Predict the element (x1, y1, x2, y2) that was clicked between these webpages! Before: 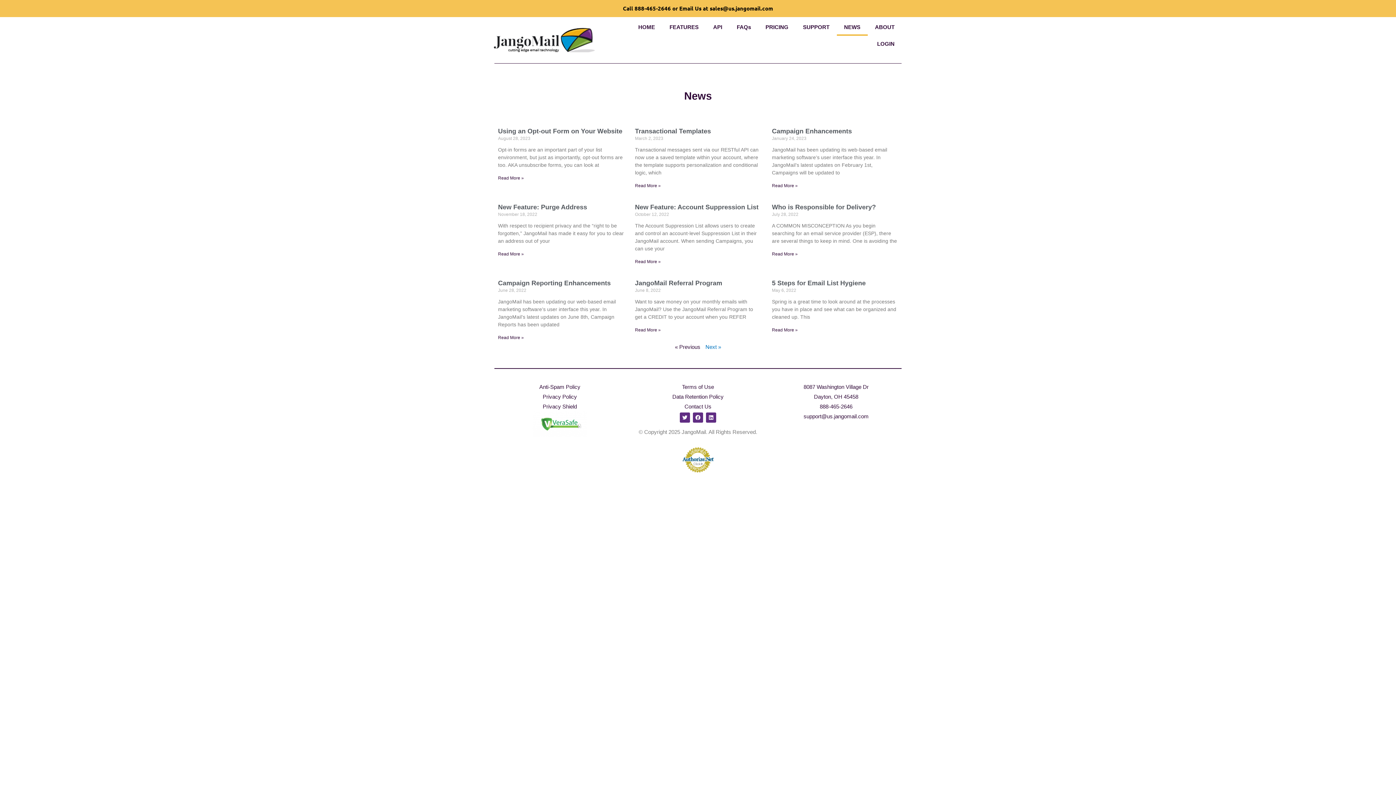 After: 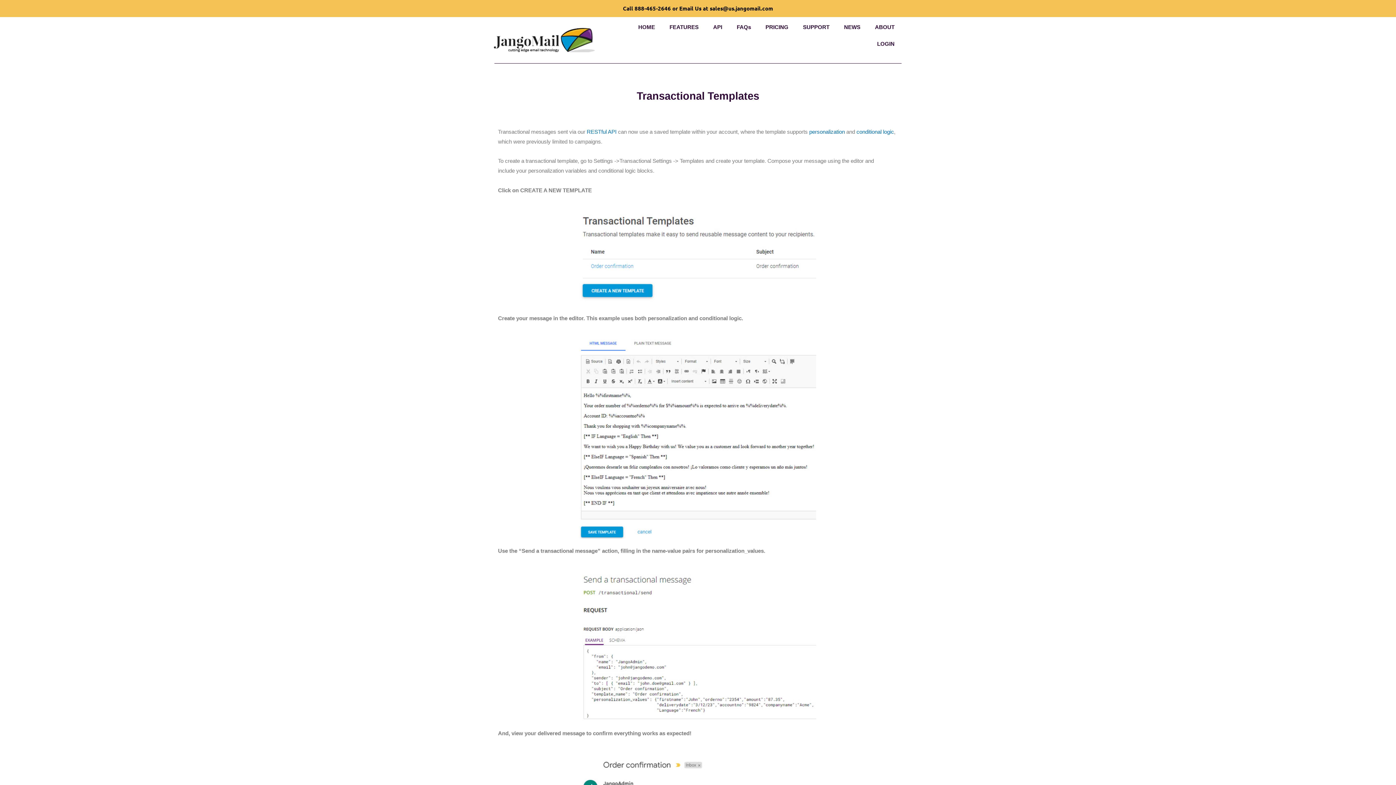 Action: label: Transactional Templates bbox: (635, 110, 711, 117)